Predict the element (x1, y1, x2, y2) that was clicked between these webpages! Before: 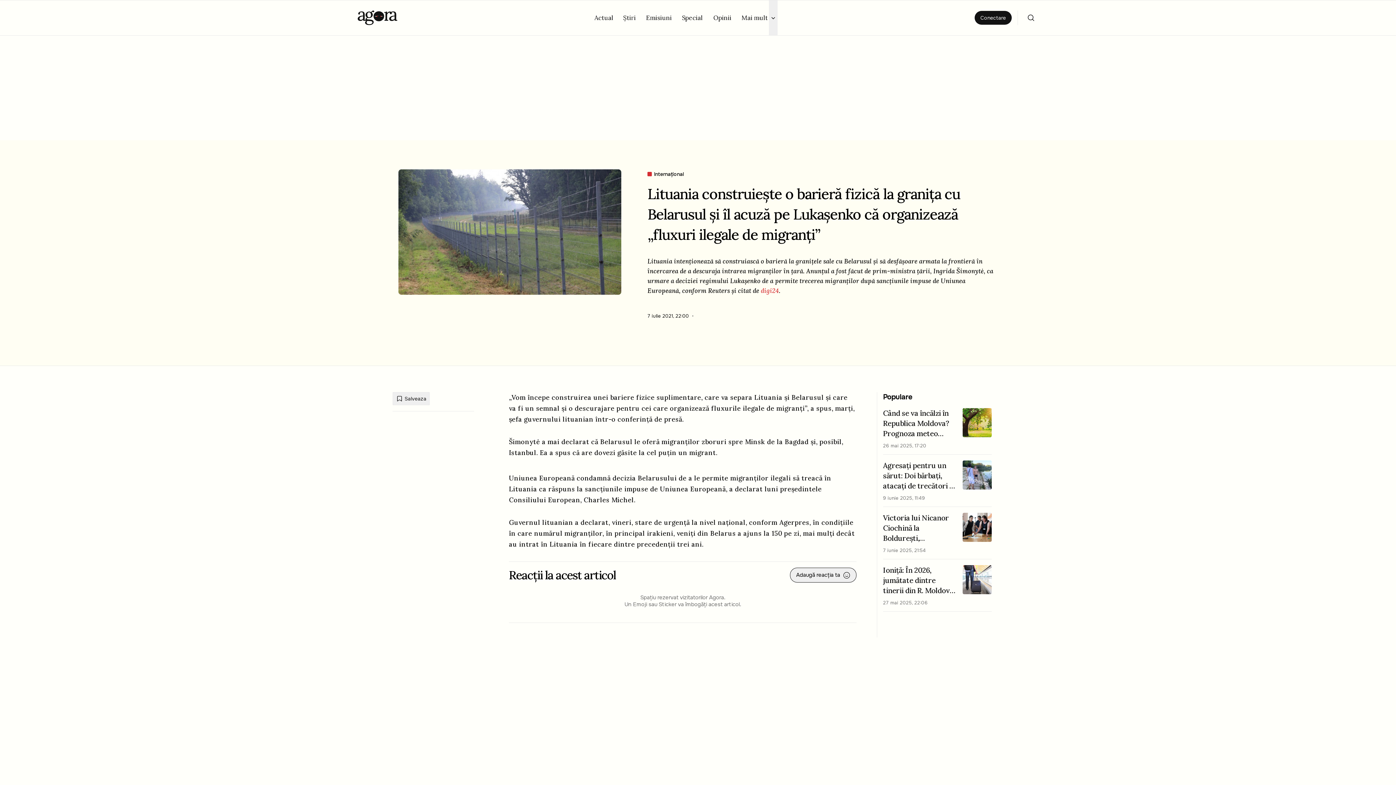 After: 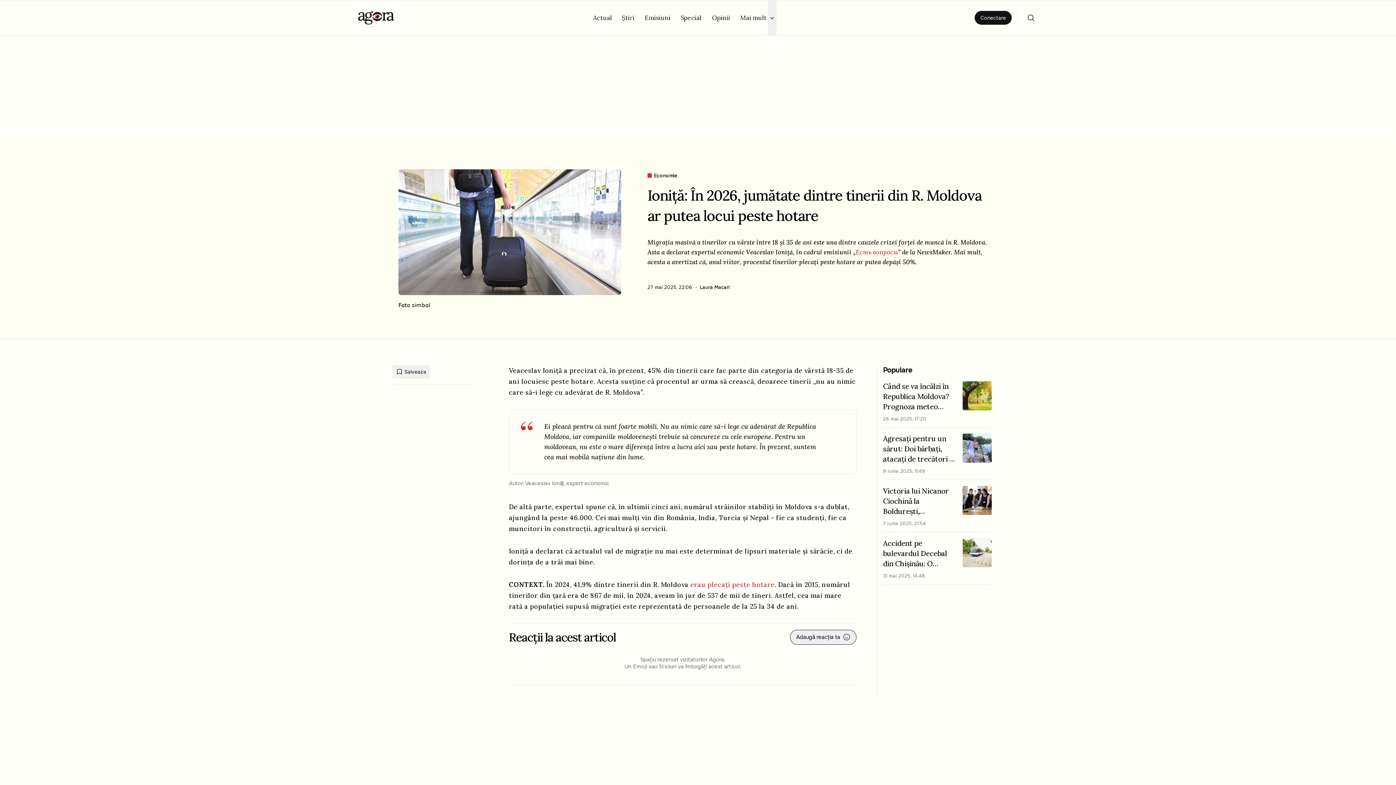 Action: label: Ioniță: În 2026, jumătate dintre tinerii din R. Moldova ar putea locui peste hotare bbox: (883, 565, 992, 600)